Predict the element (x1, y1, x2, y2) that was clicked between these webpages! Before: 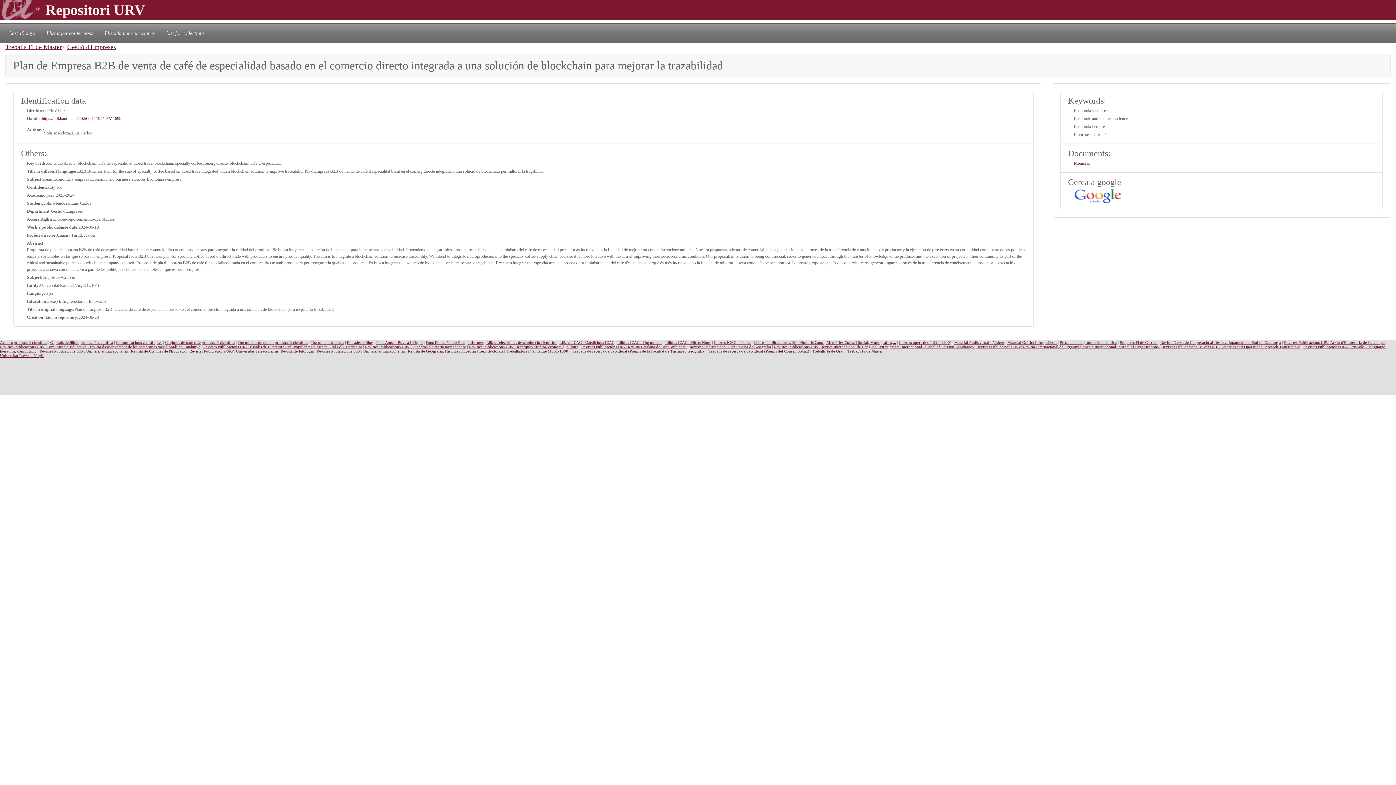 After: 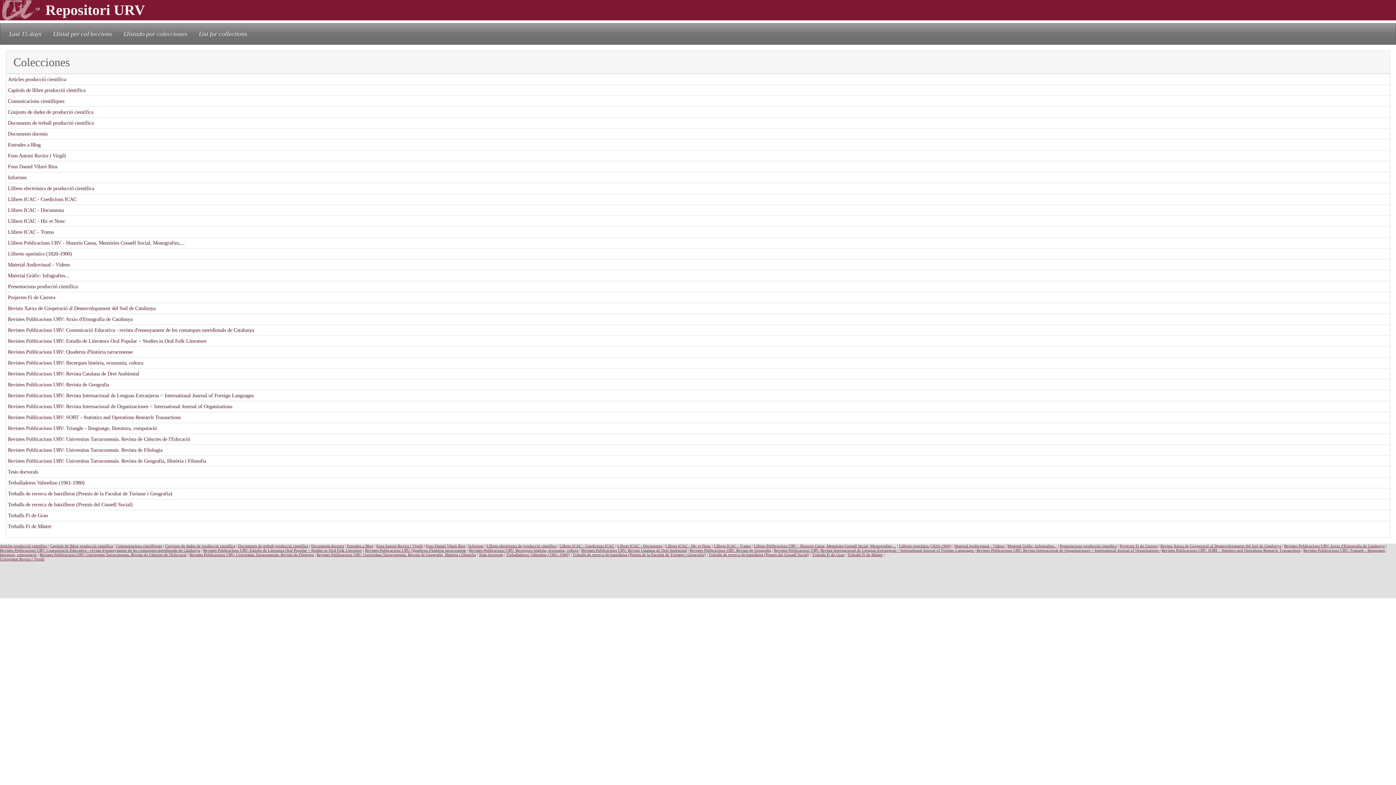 Action: label: Llistado por colecciones bbox: (101, 26, 157, 39)